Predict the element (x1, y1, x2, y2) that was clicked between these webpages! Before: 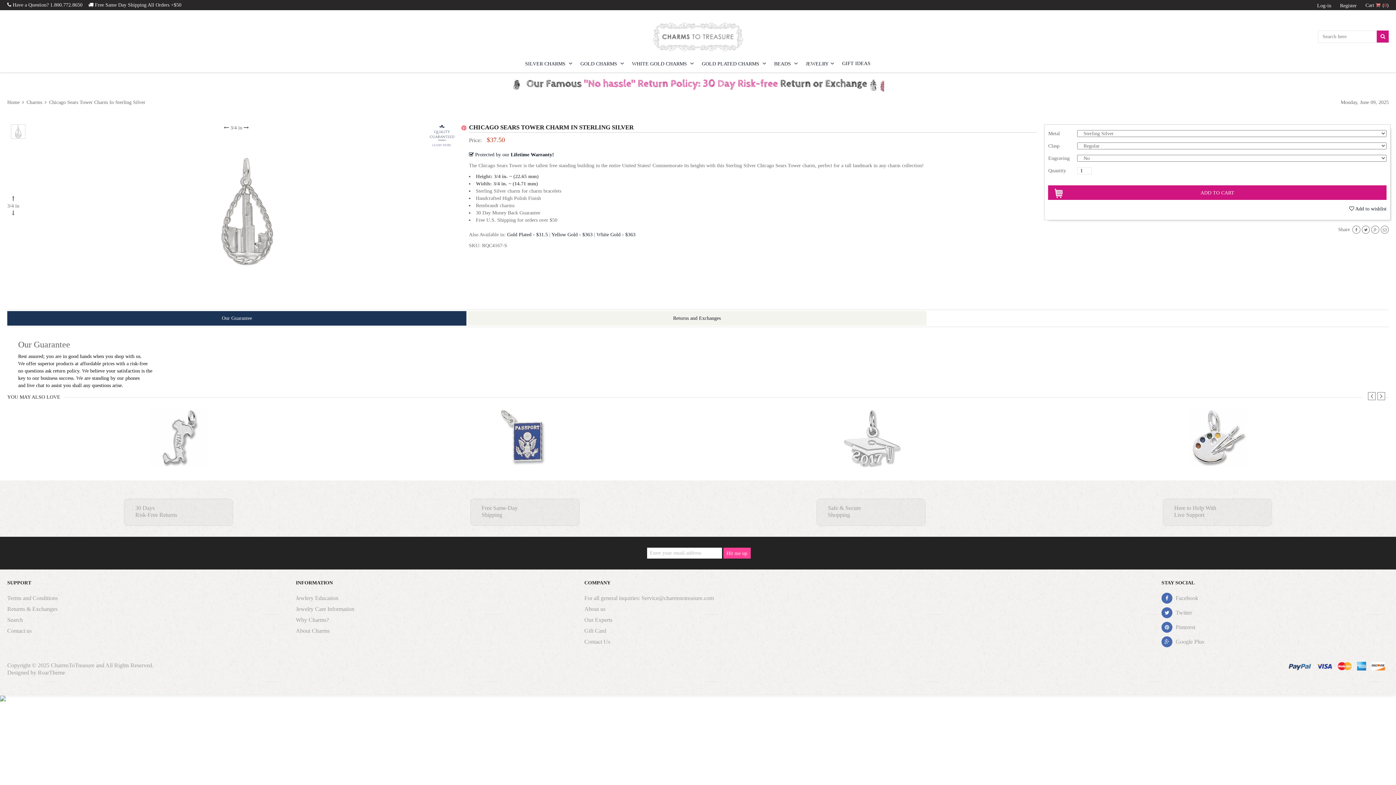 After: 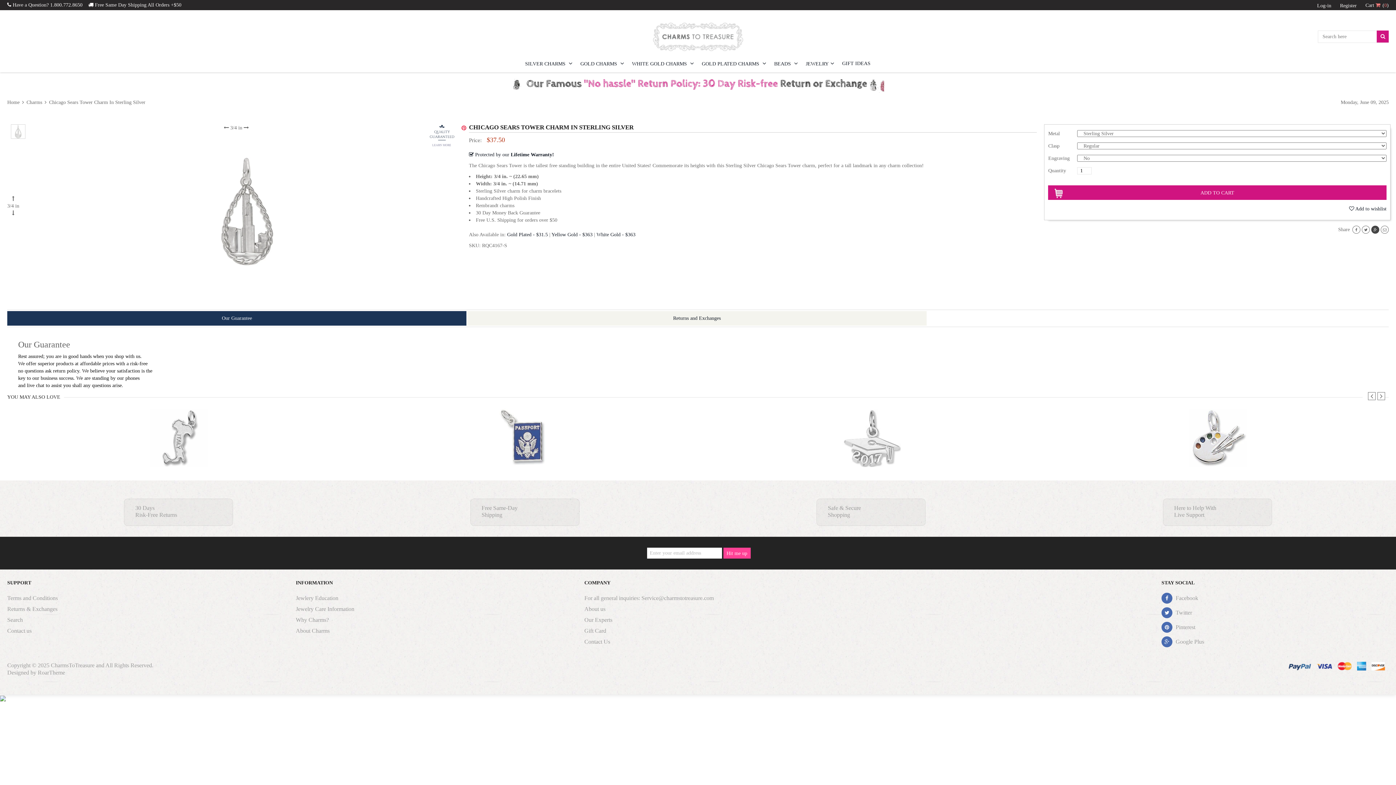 Action: bbox: (1371, 225, 1379, 233)